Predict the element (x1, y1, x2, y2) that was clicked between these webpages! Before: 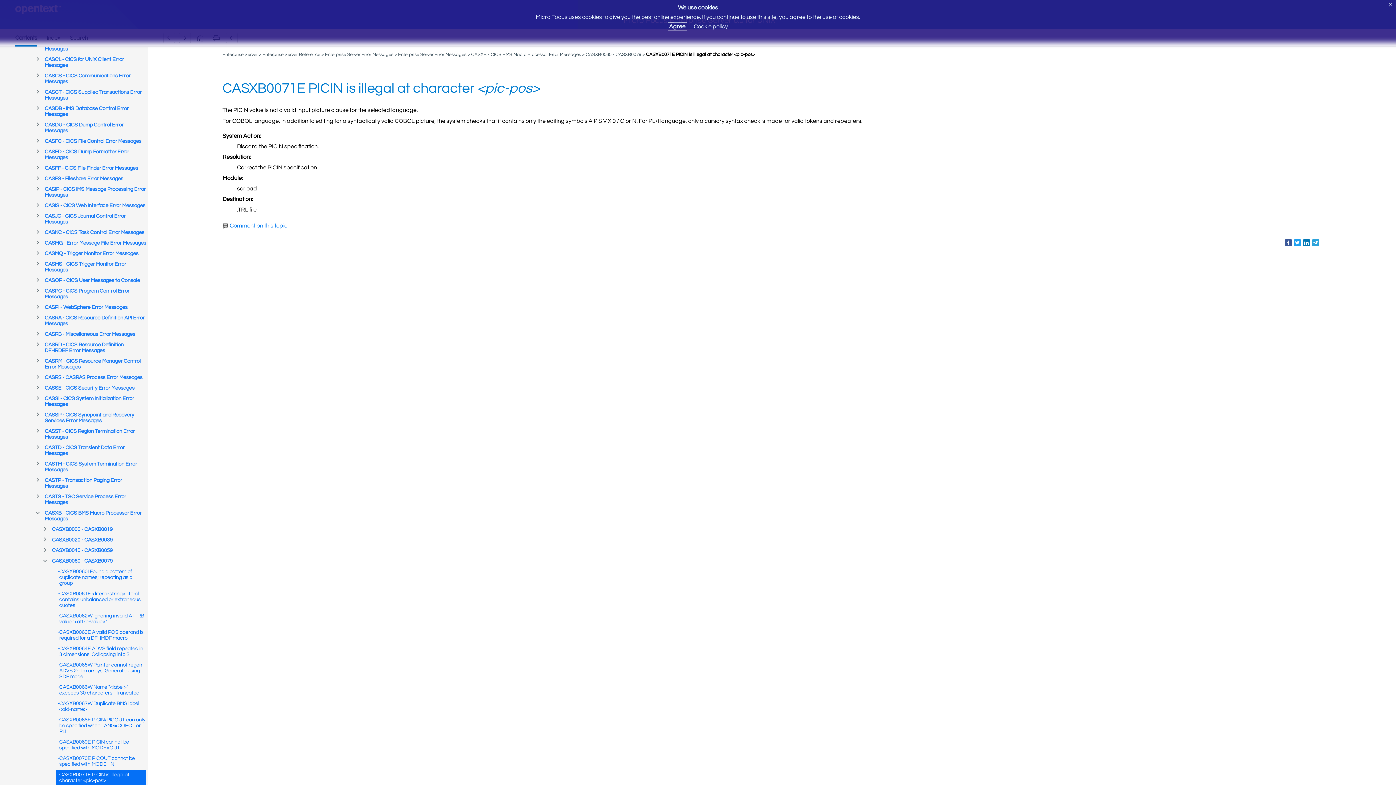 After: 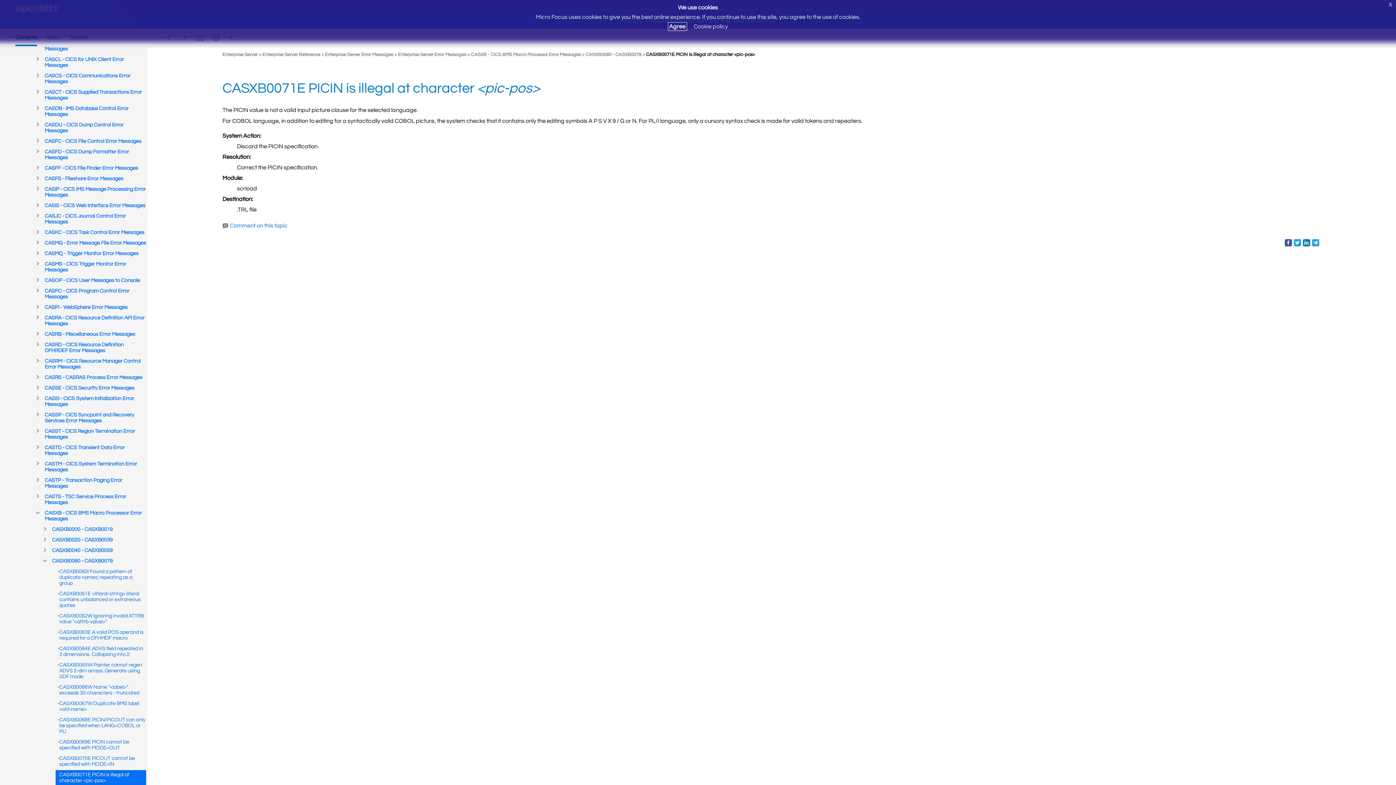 Action: bbox: (15, 34, 37, 46)